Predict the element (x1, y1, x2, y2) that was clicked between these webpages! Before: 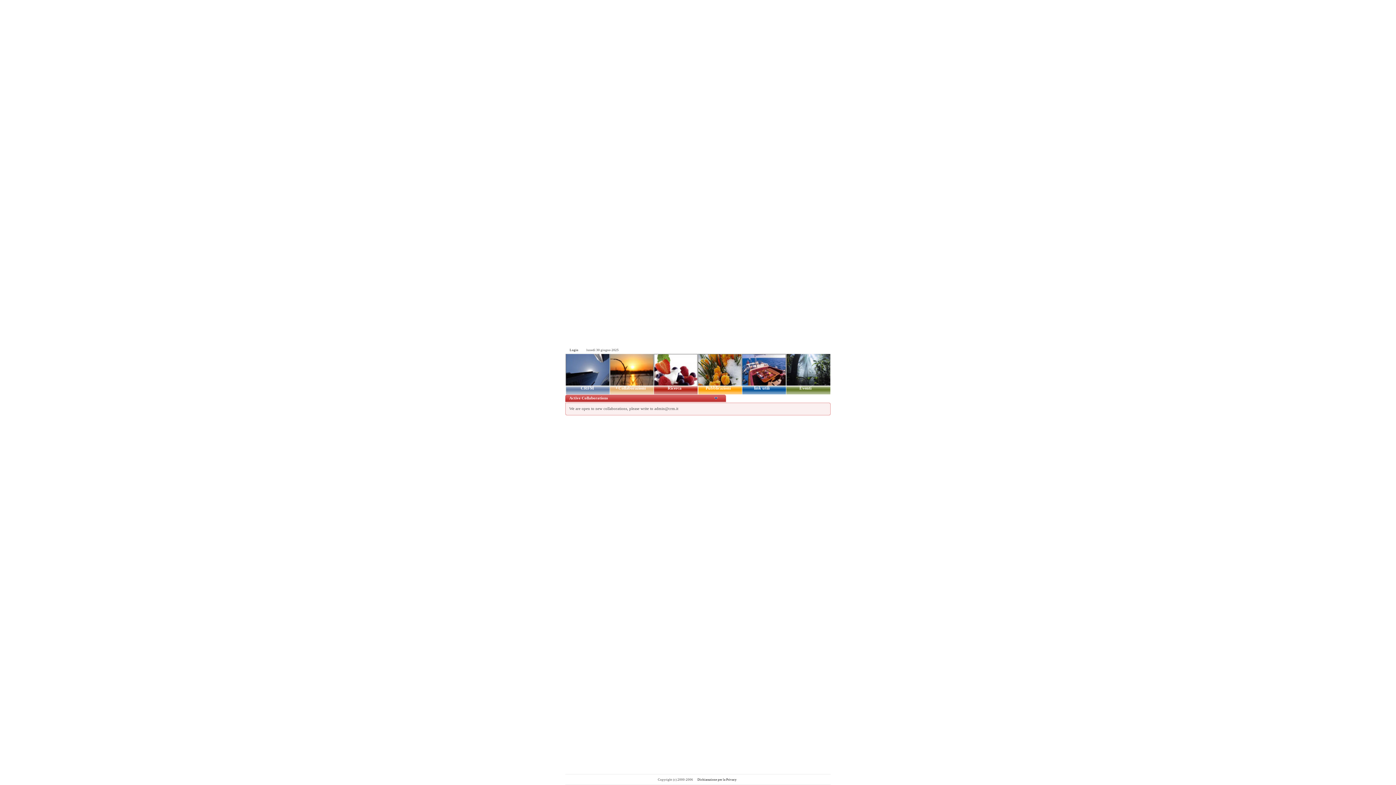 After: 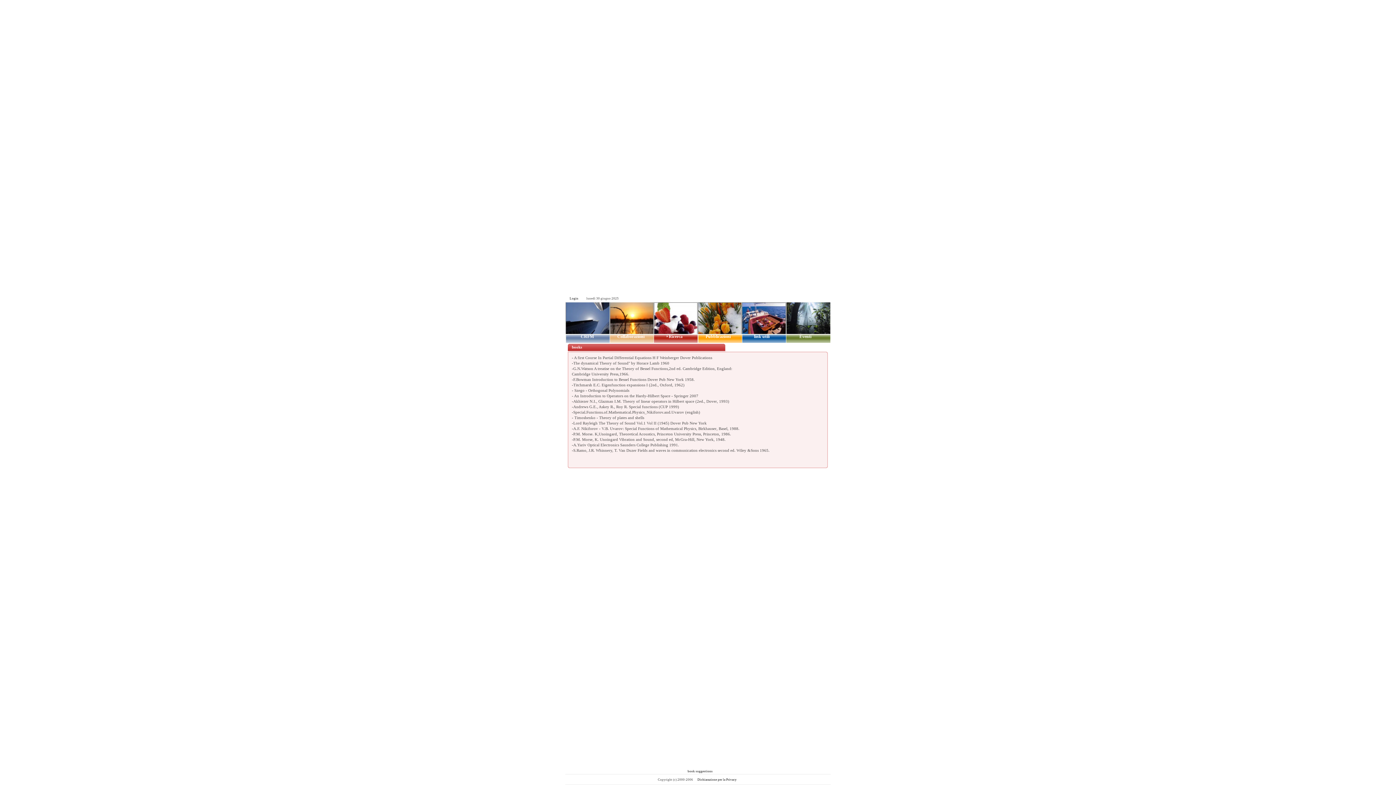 Action: bbox: (568, 348, 579, 352) label: Login